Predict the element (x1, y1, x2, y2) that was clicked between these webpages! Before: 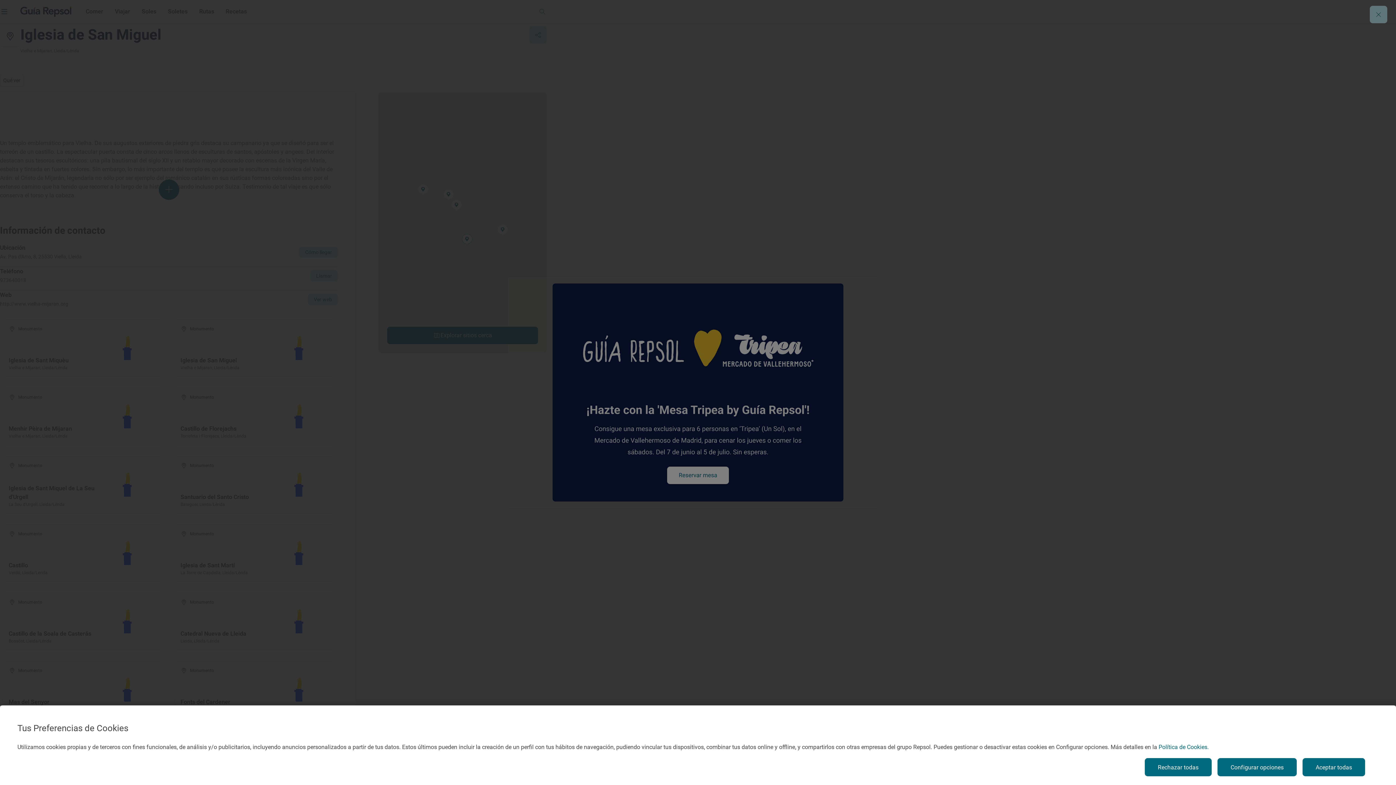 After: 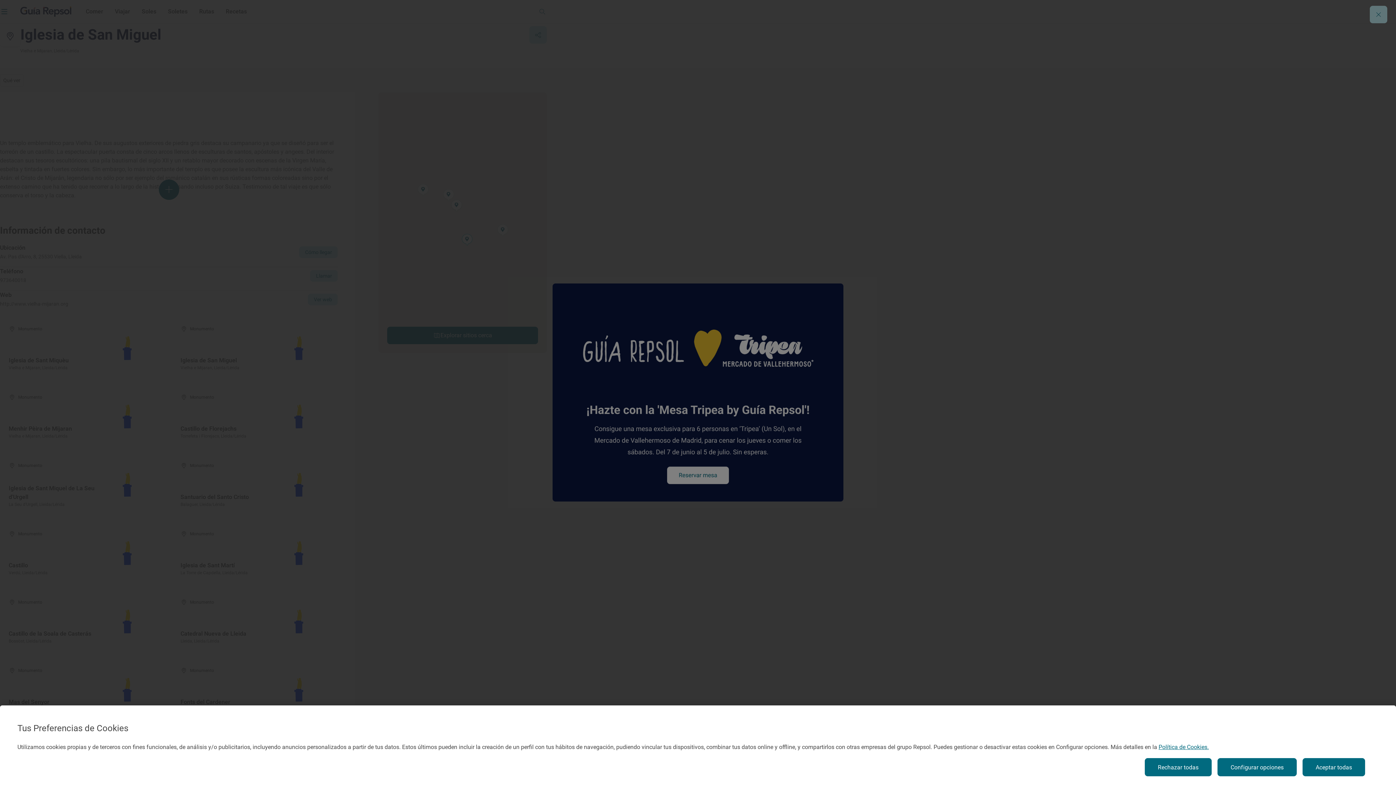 Action: label: Más información sobre su privacidad, se abre en una nueva pestaña bbox: (1158, 744, 1209, 750)